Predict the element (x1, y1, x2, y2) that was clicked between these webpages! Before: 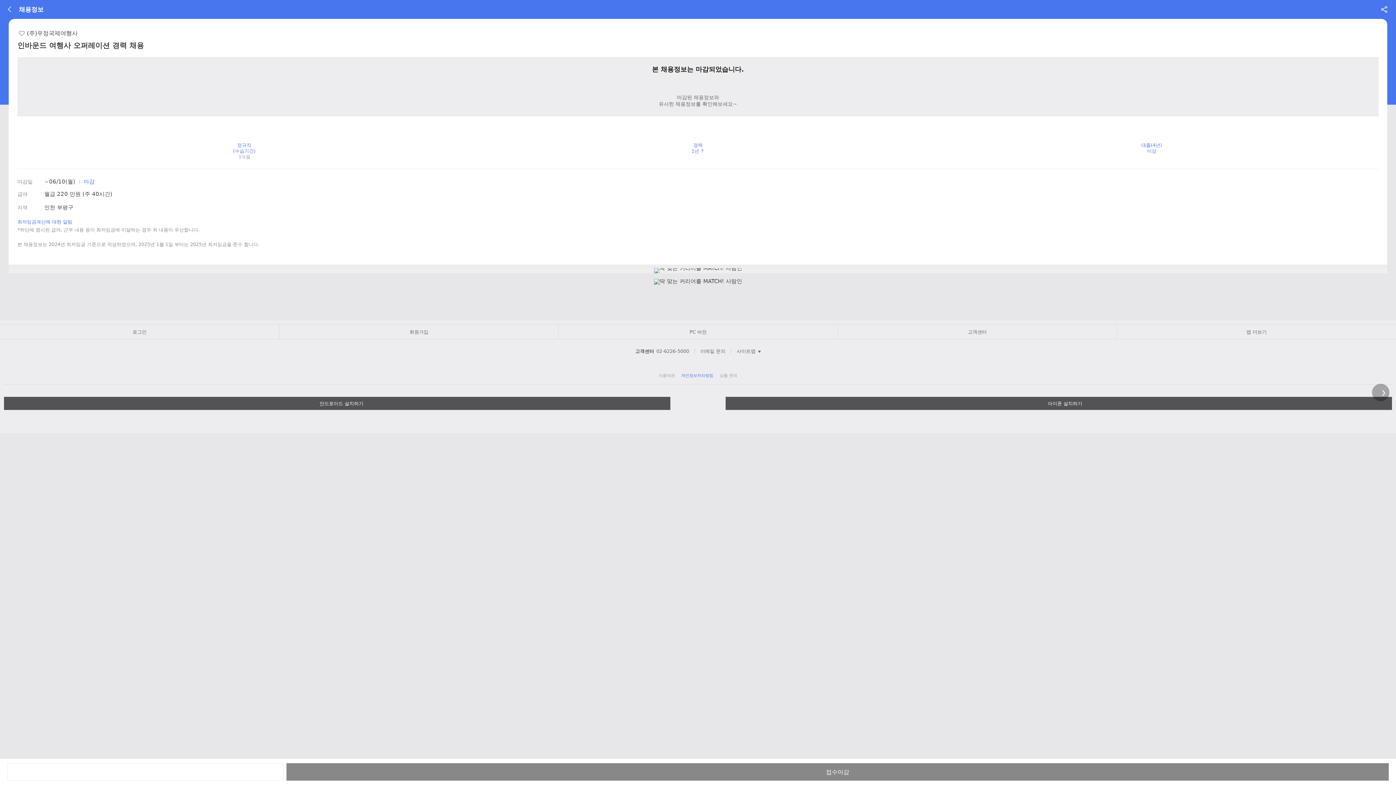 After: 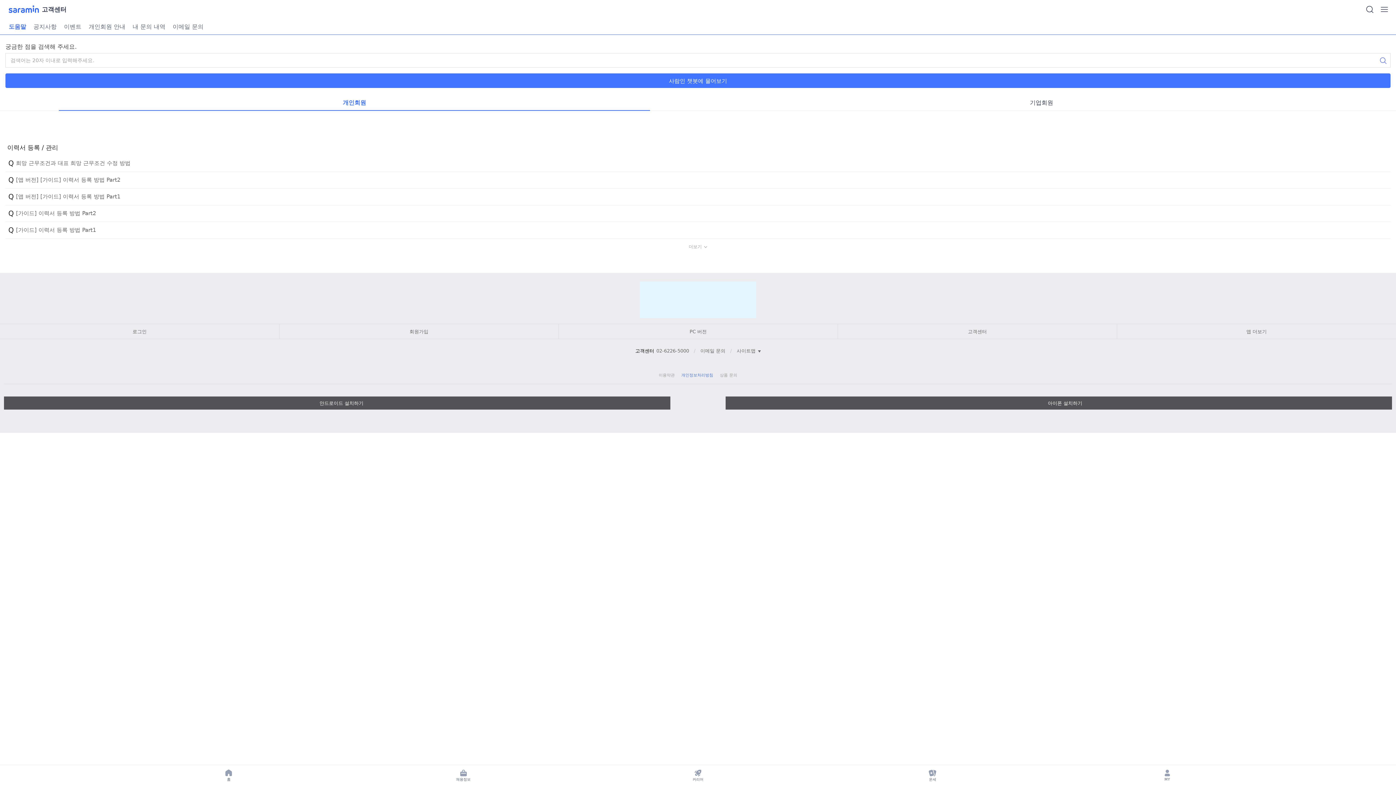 Action: label: 고객센터 bbox: (838, 325, 1117, 339)